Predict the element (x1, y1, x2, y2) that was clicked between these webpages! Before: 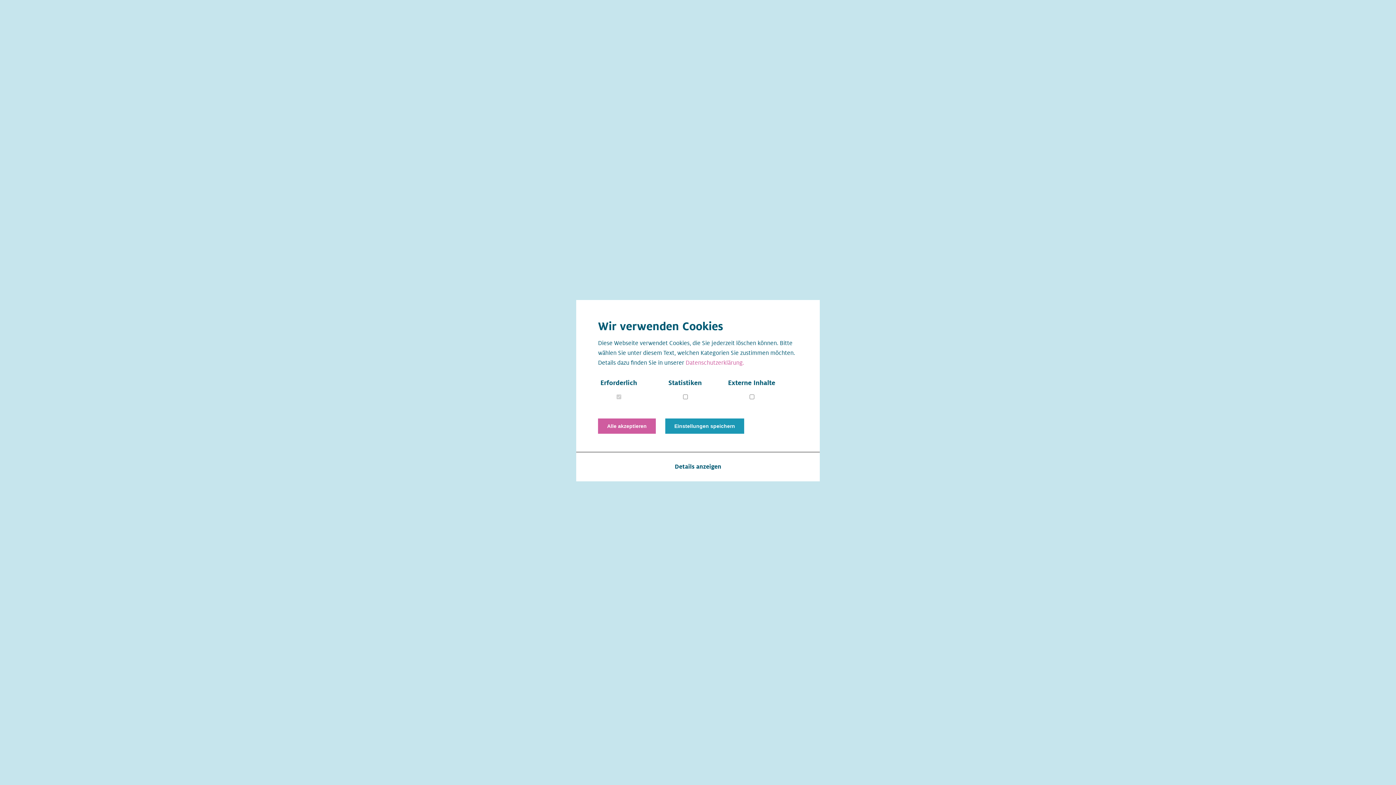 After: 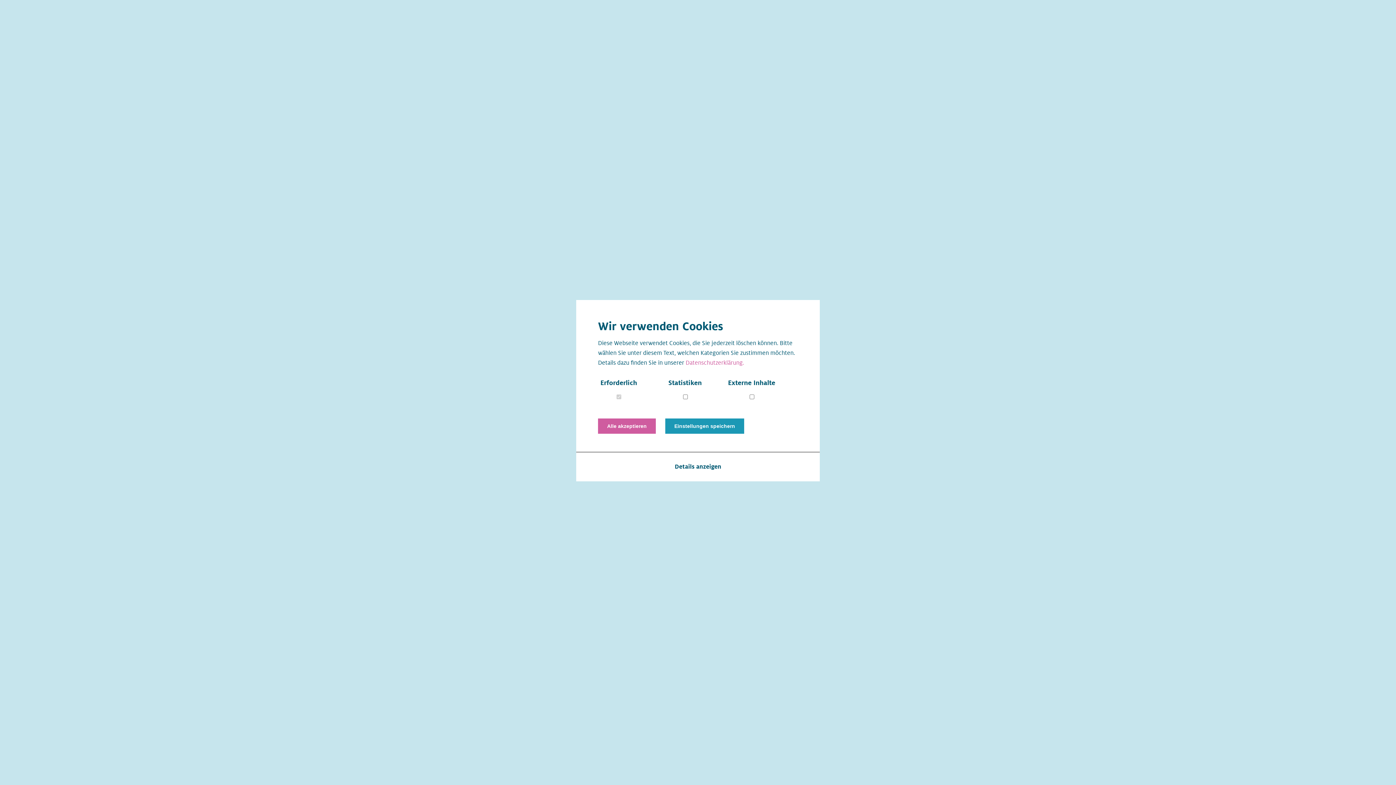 Action: bbox: (908, 17, 916, 23)